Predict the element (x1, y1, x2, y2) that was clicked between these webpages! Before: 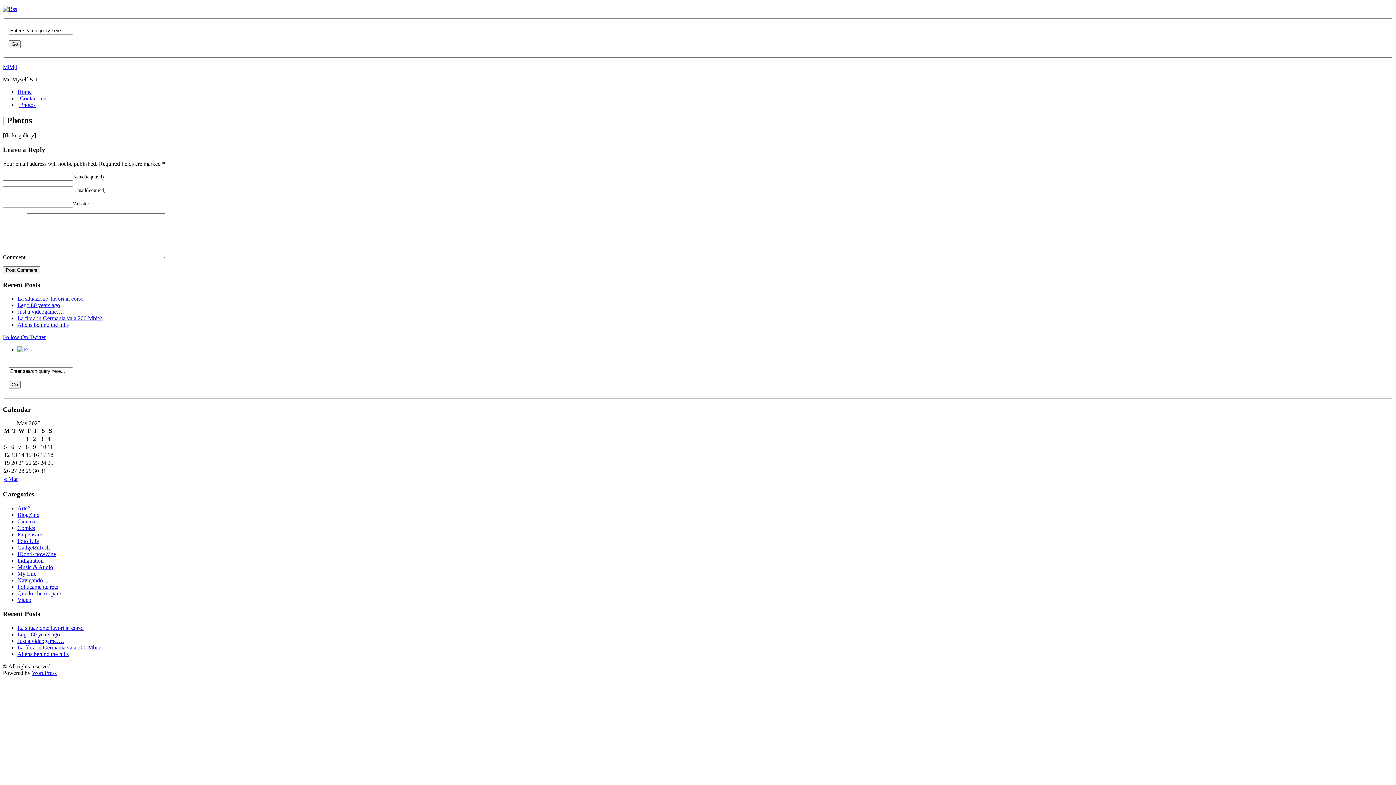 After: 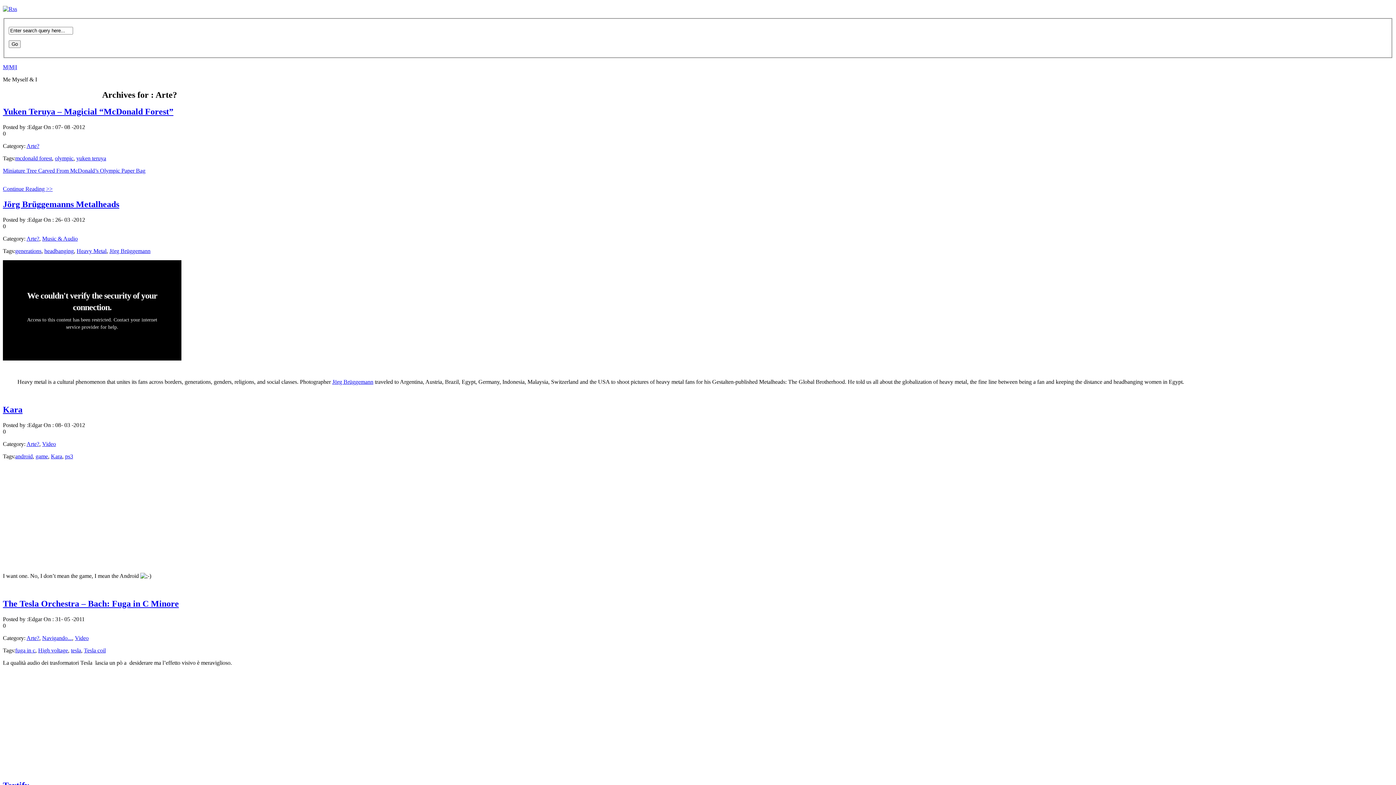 Action: label: Arte? bbox: (17, 505, 30, 511)